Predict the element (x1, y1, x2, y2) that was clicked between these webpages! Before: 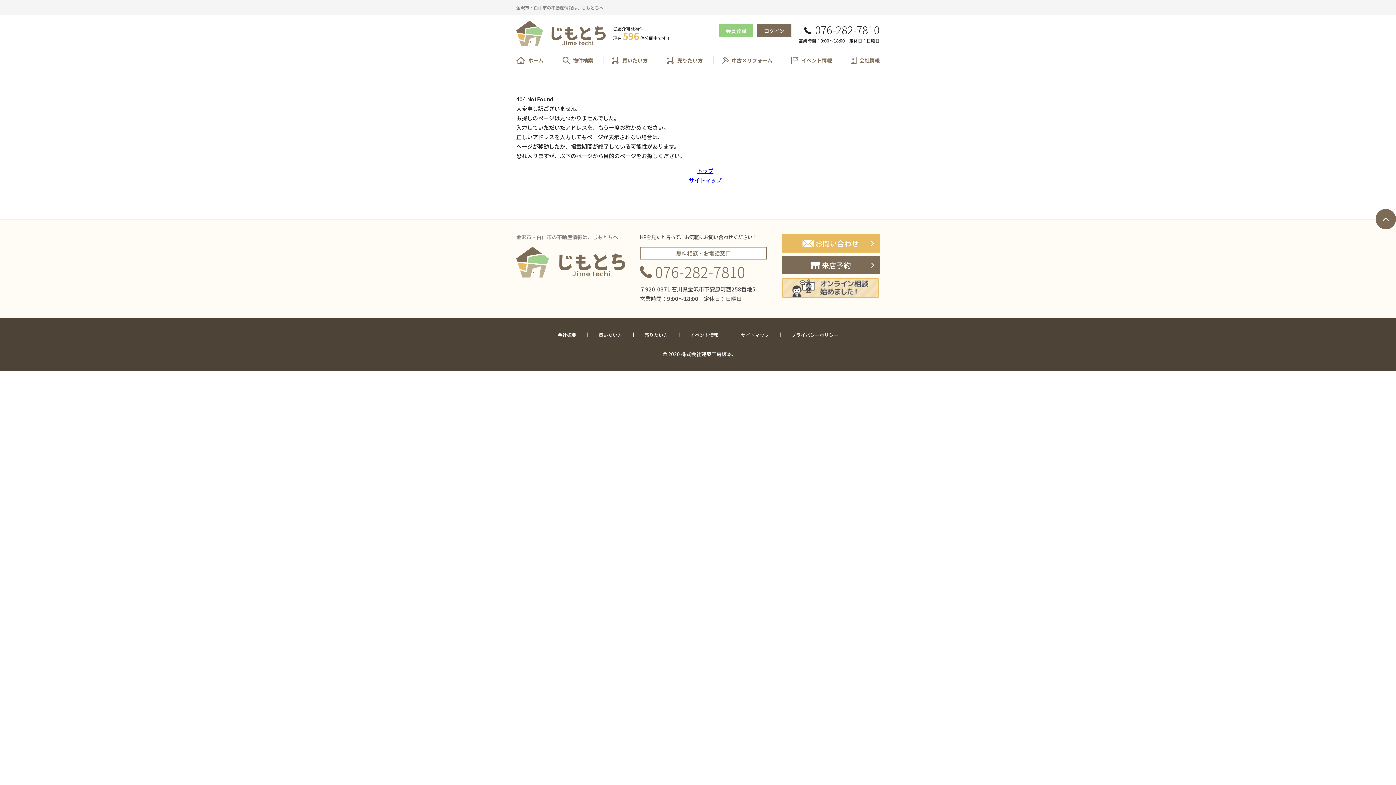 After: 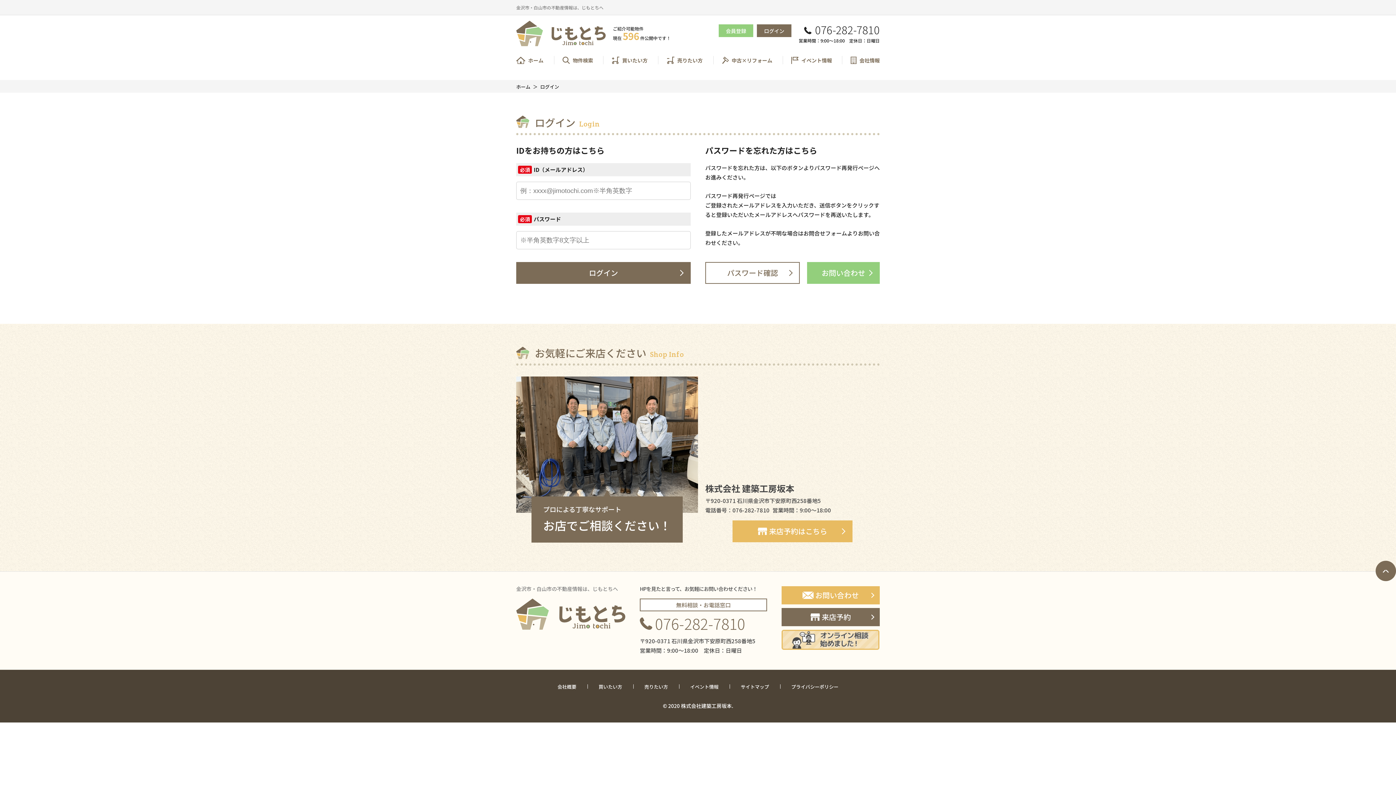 Action: label: ログイン bbox: (757, 24, 791, 37)